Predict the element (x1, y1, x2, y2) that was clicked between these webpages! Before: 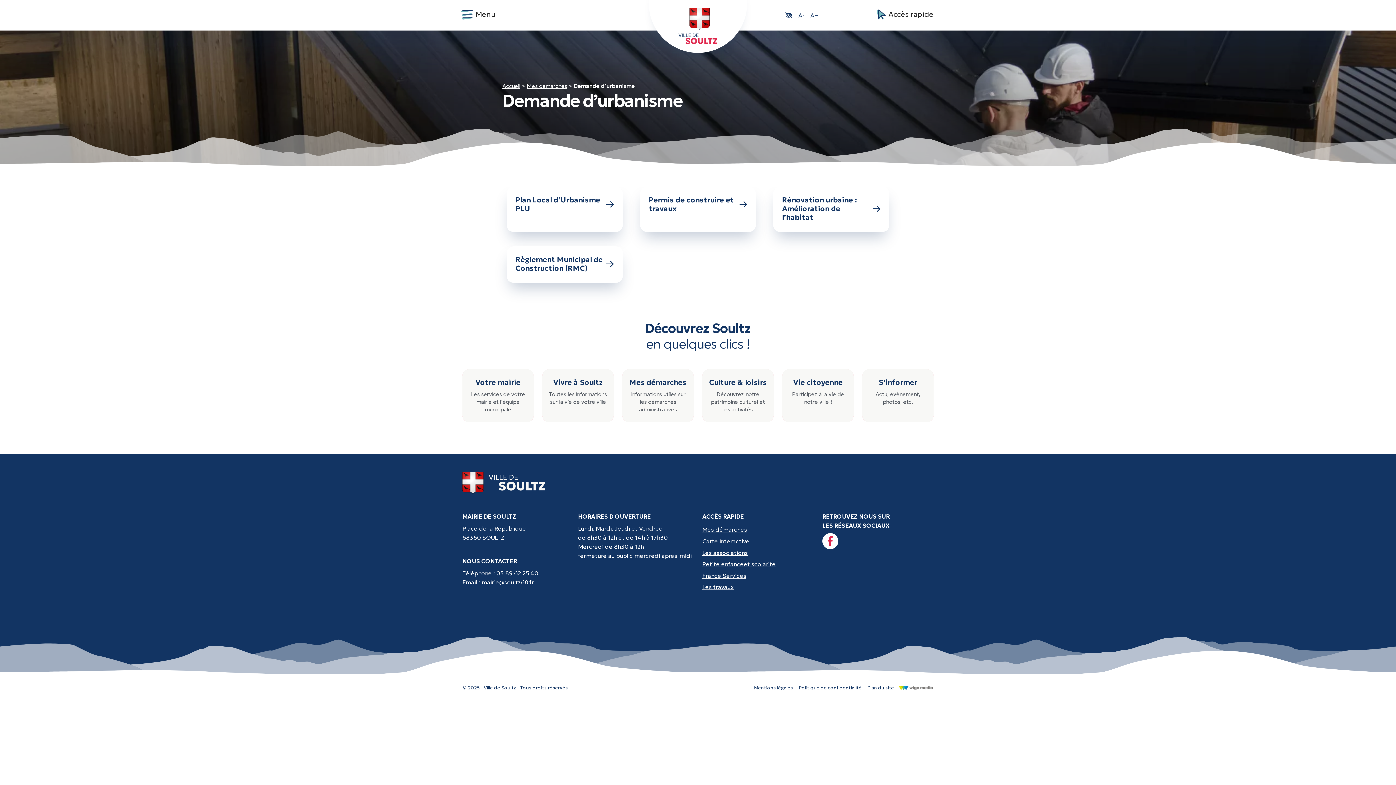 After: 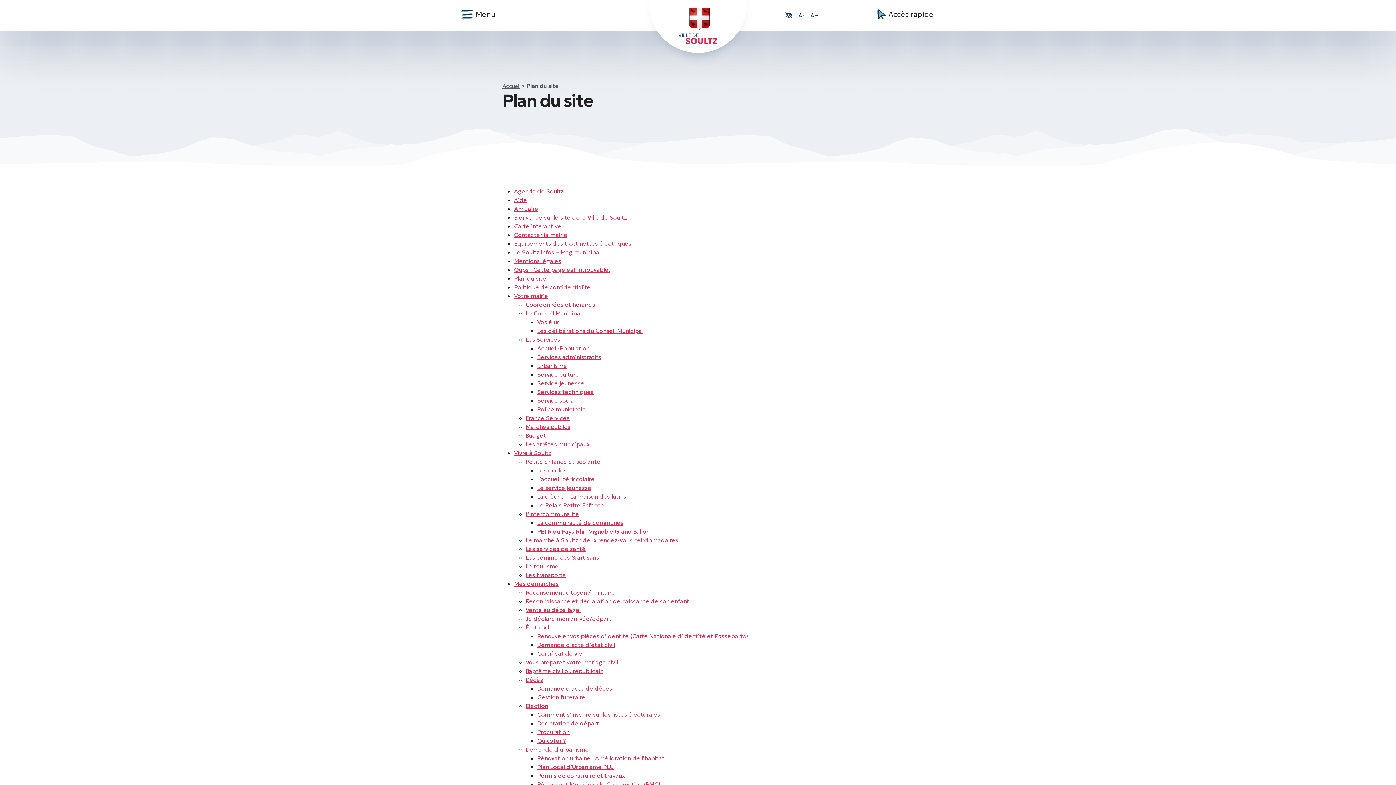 Action: label: Plan du site bbox: (867, 685, 894, 691)